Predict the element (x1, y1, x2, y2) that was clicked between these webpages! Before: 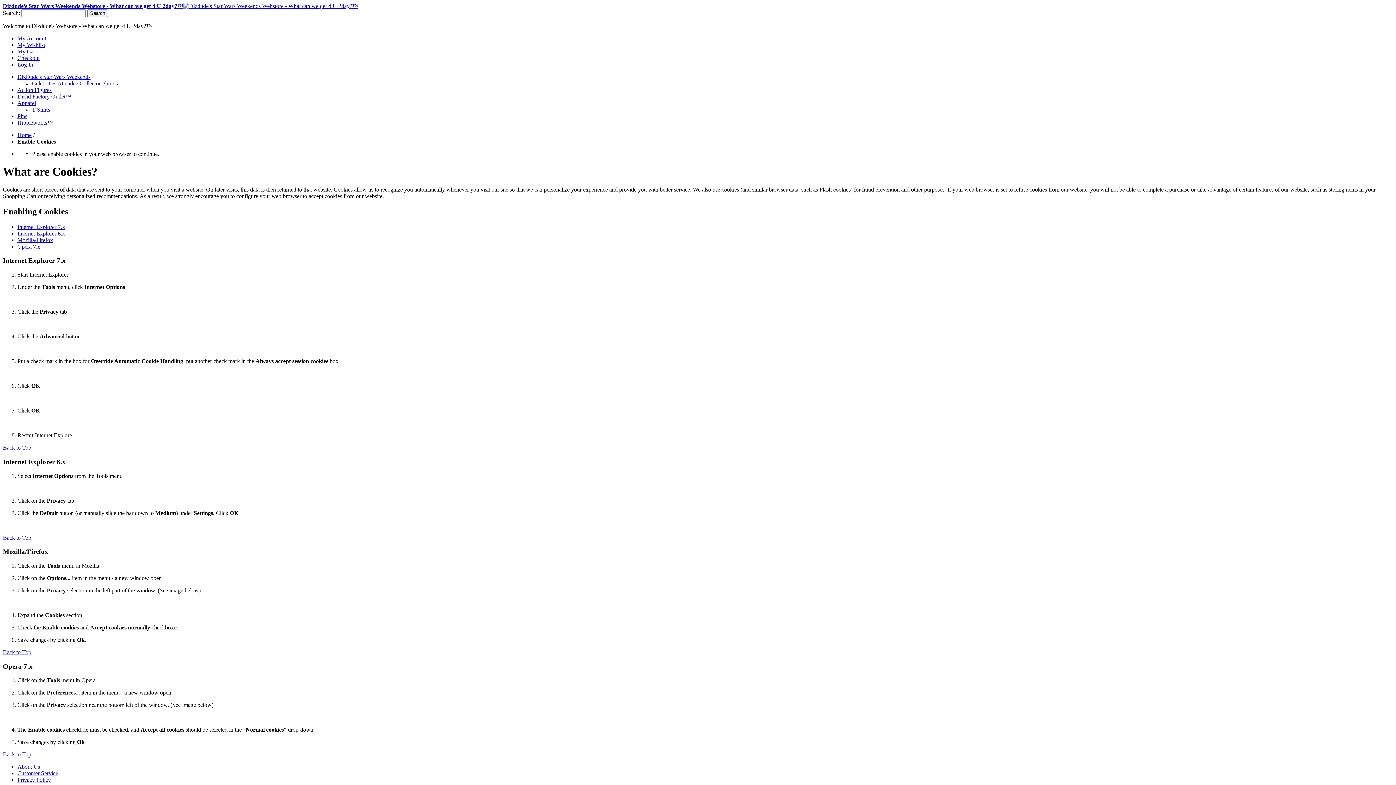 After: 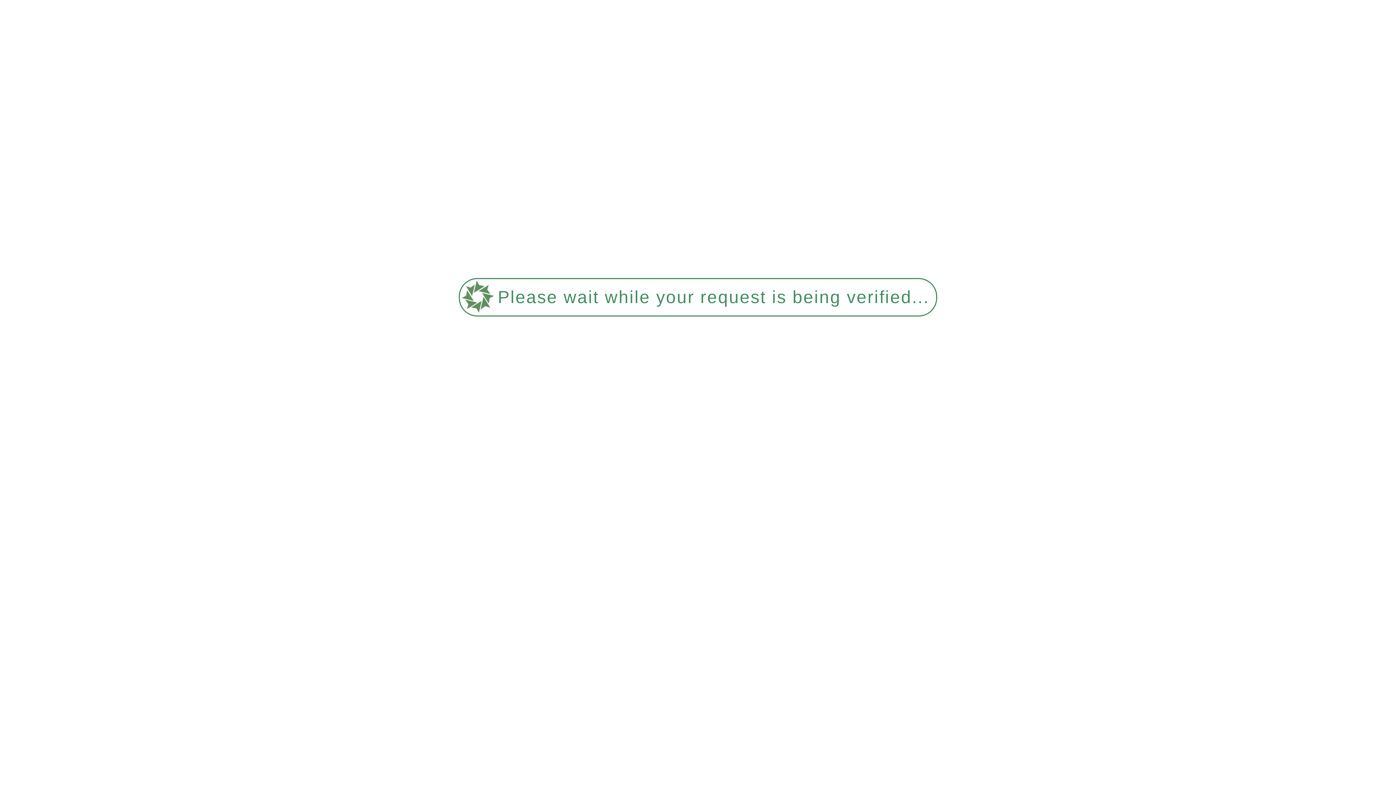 Action: label: Pins bbox: (17, 113, 27, 119)